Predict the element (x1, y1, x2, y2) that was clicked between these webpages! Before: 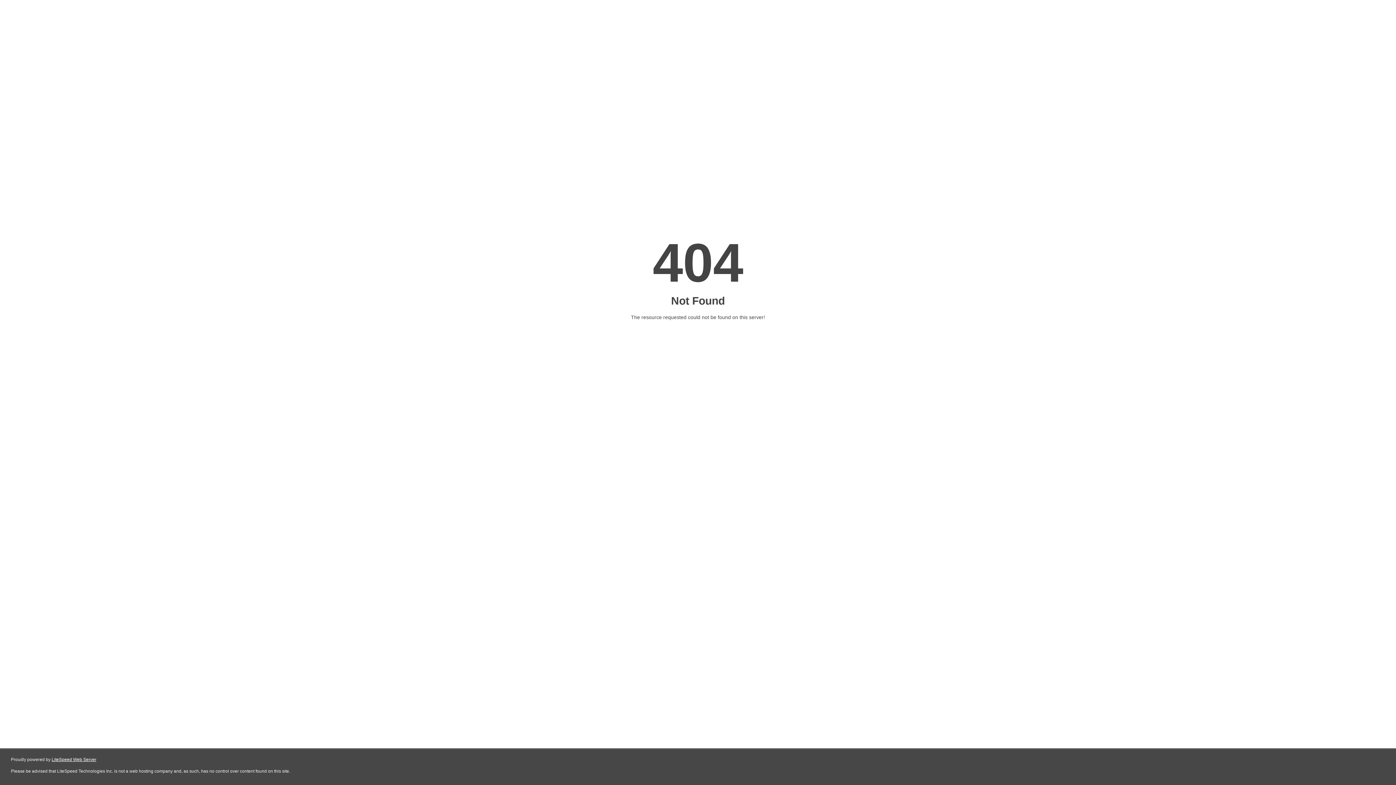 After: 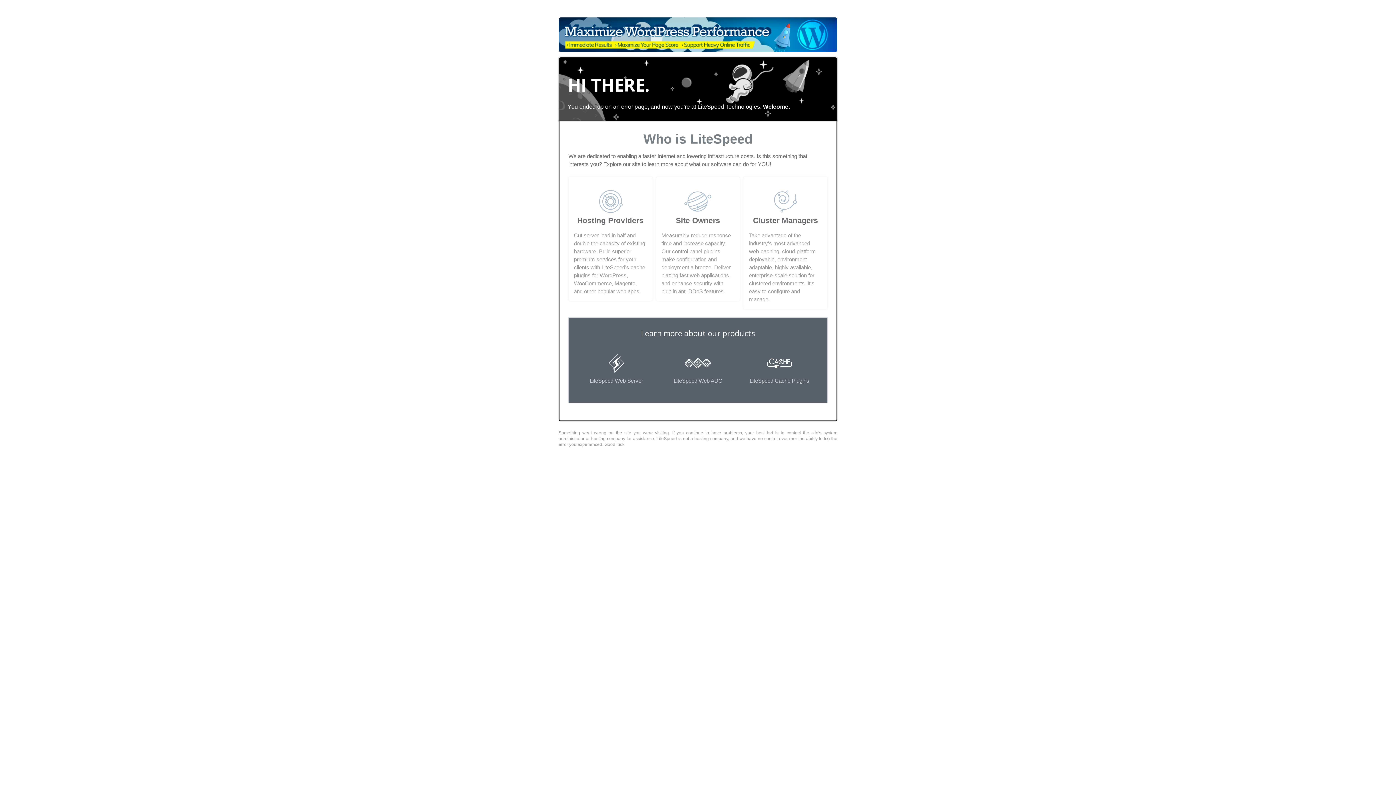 Action: bbox: (51, 757, 96, 762) label: LiteSpeed Web Server